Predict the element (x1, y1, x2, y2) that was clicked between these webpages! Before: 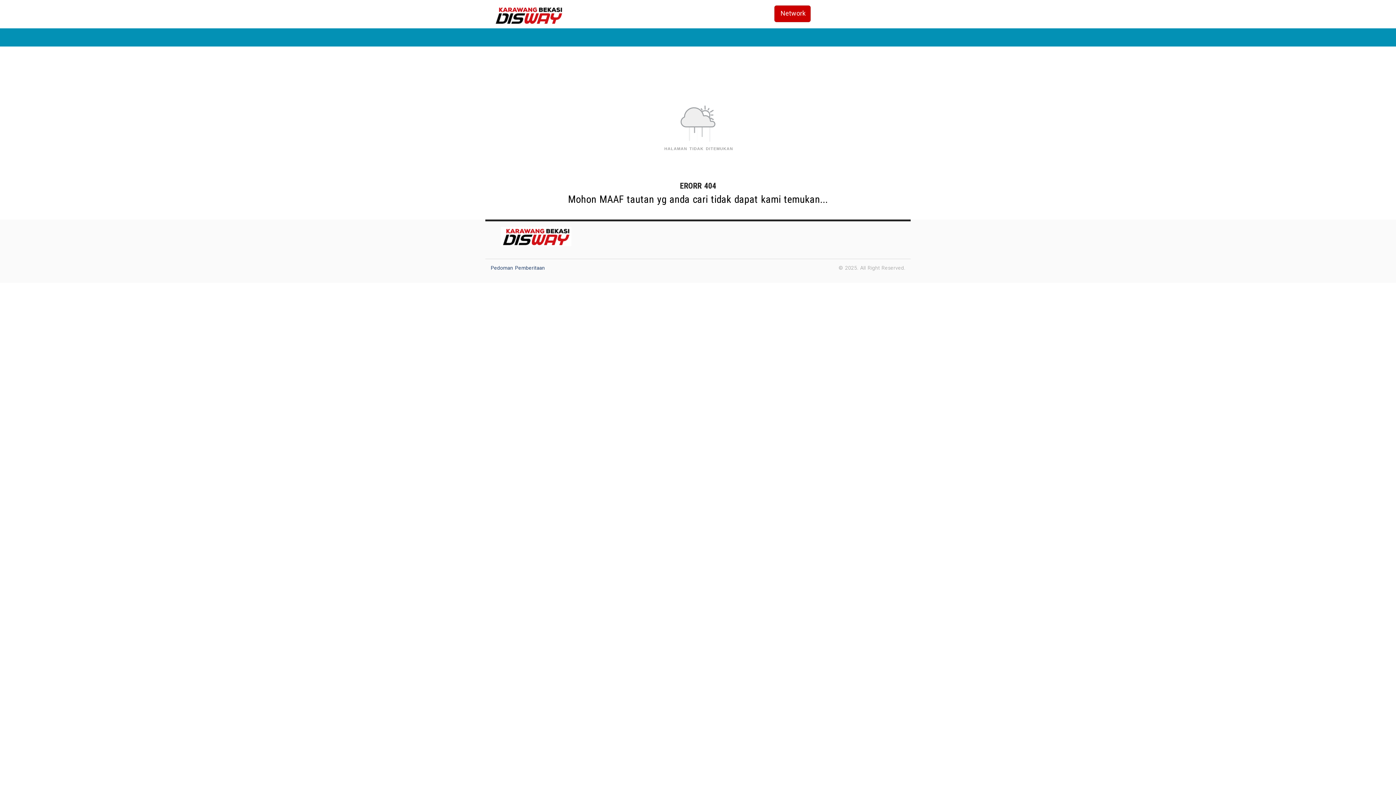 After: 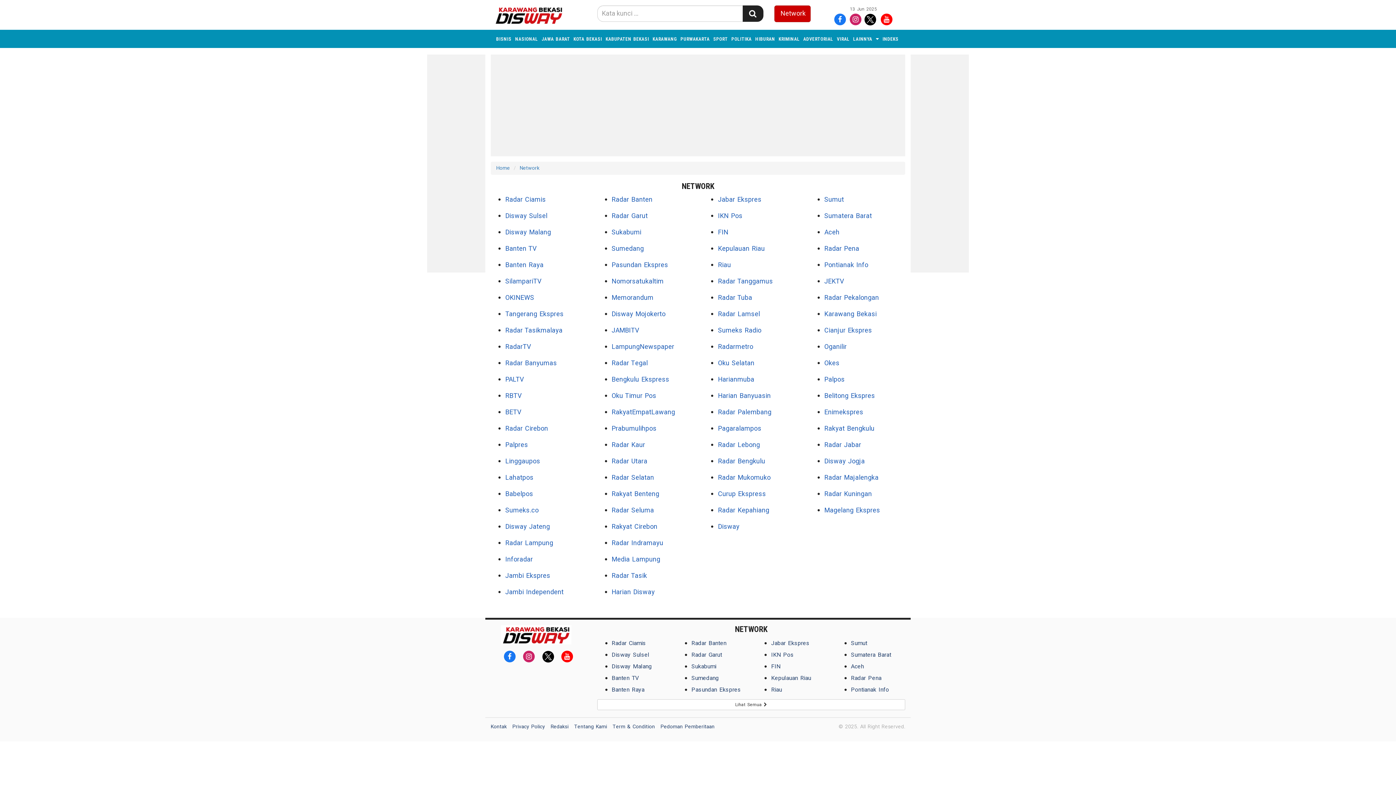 Action: bbox: (774, 5, 810, 22) label: Network